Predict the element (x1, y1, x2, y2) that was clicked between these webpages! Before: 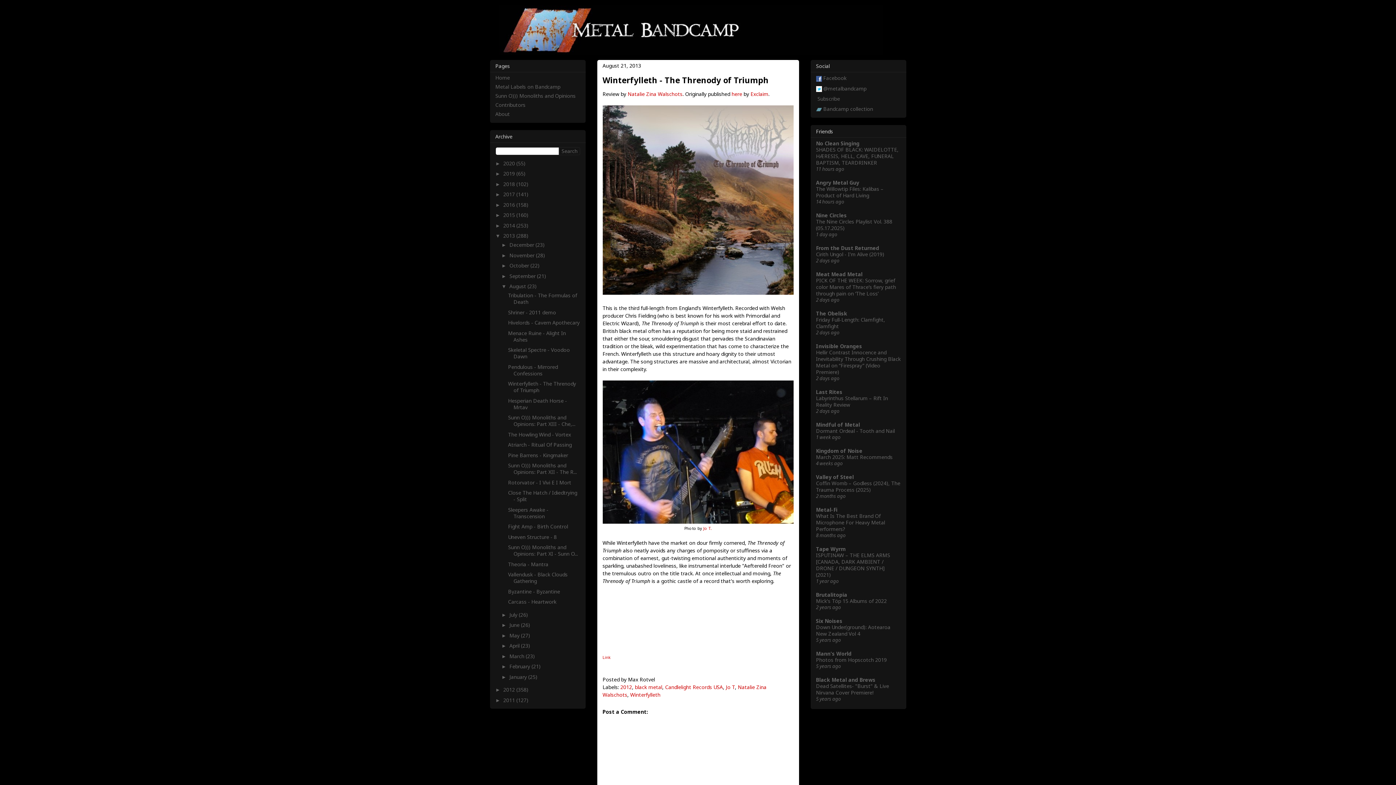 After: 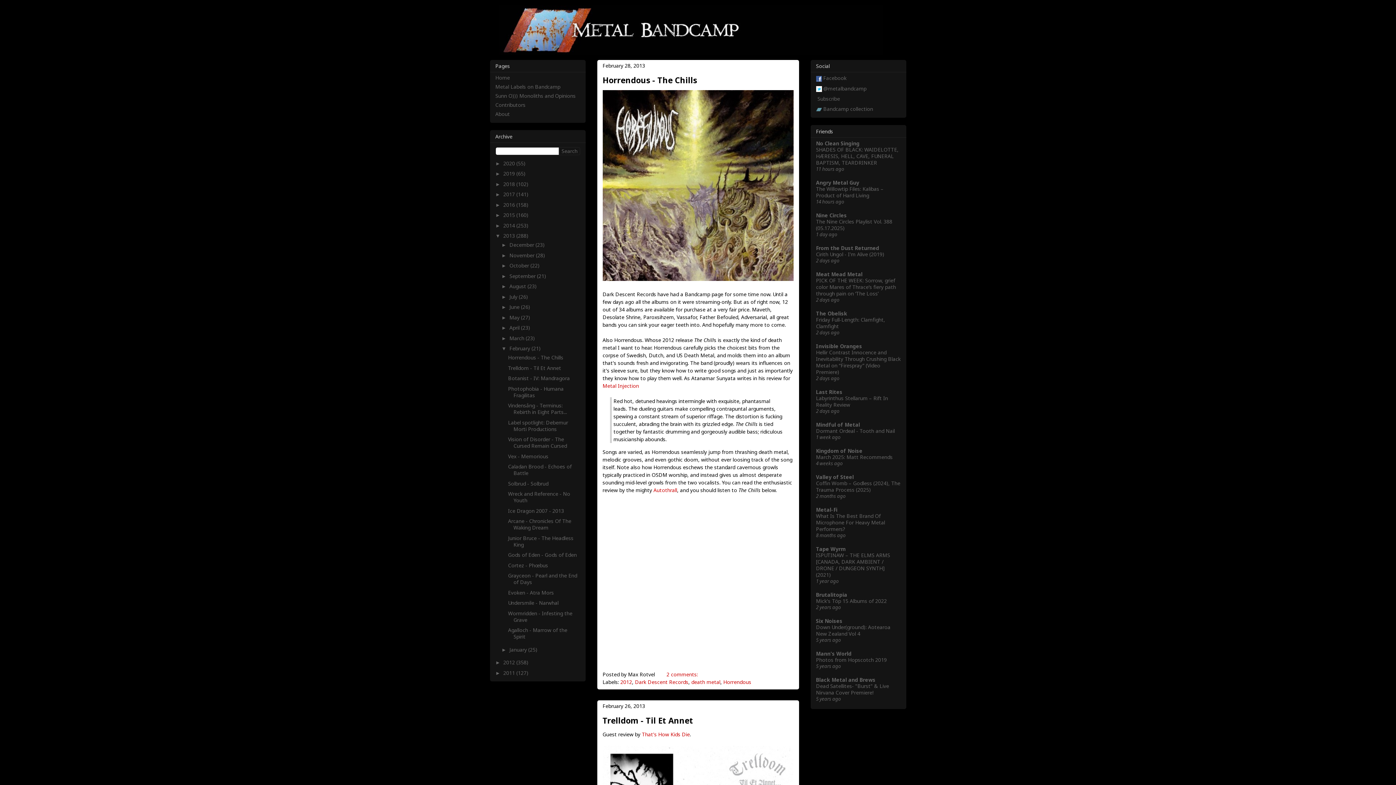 Action: label: February  bbox: (509, 663, 531, 670)